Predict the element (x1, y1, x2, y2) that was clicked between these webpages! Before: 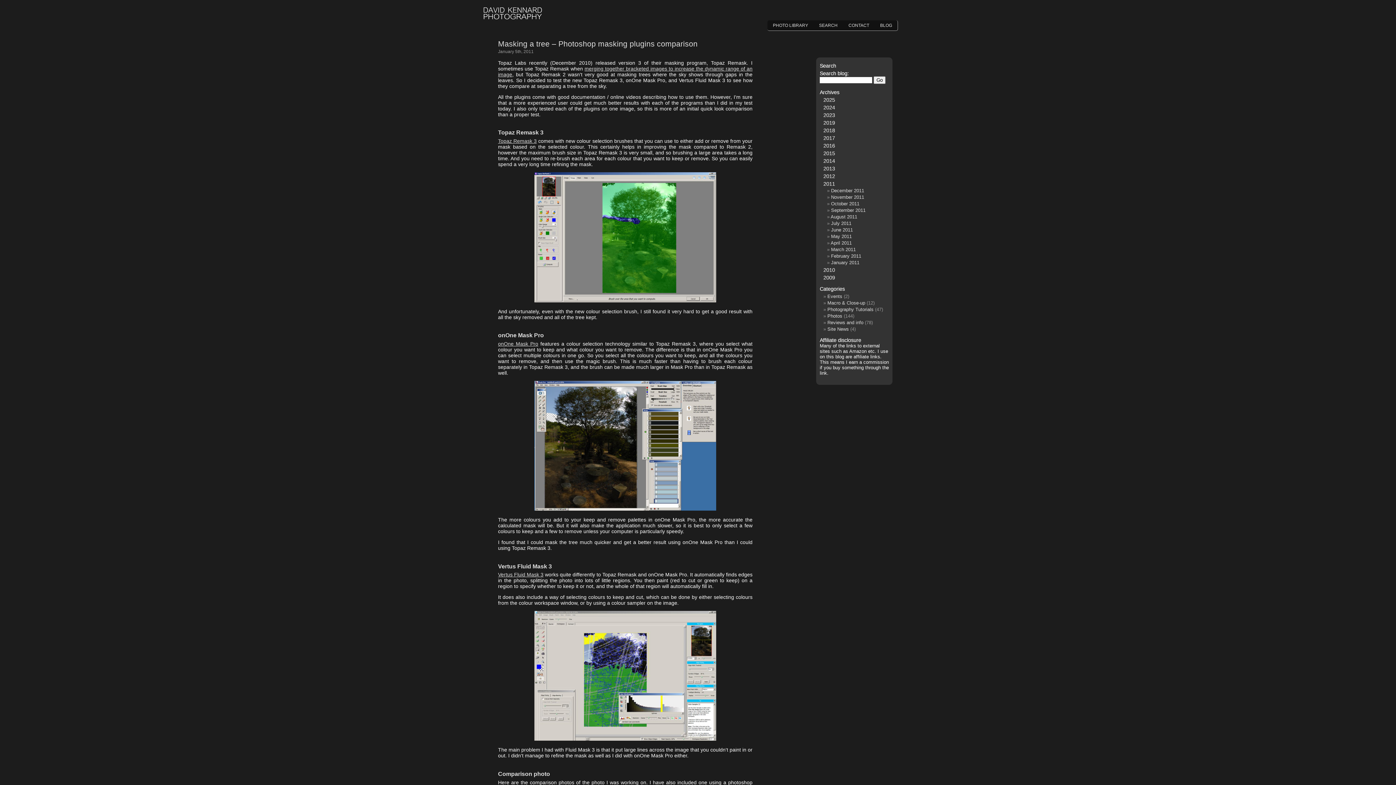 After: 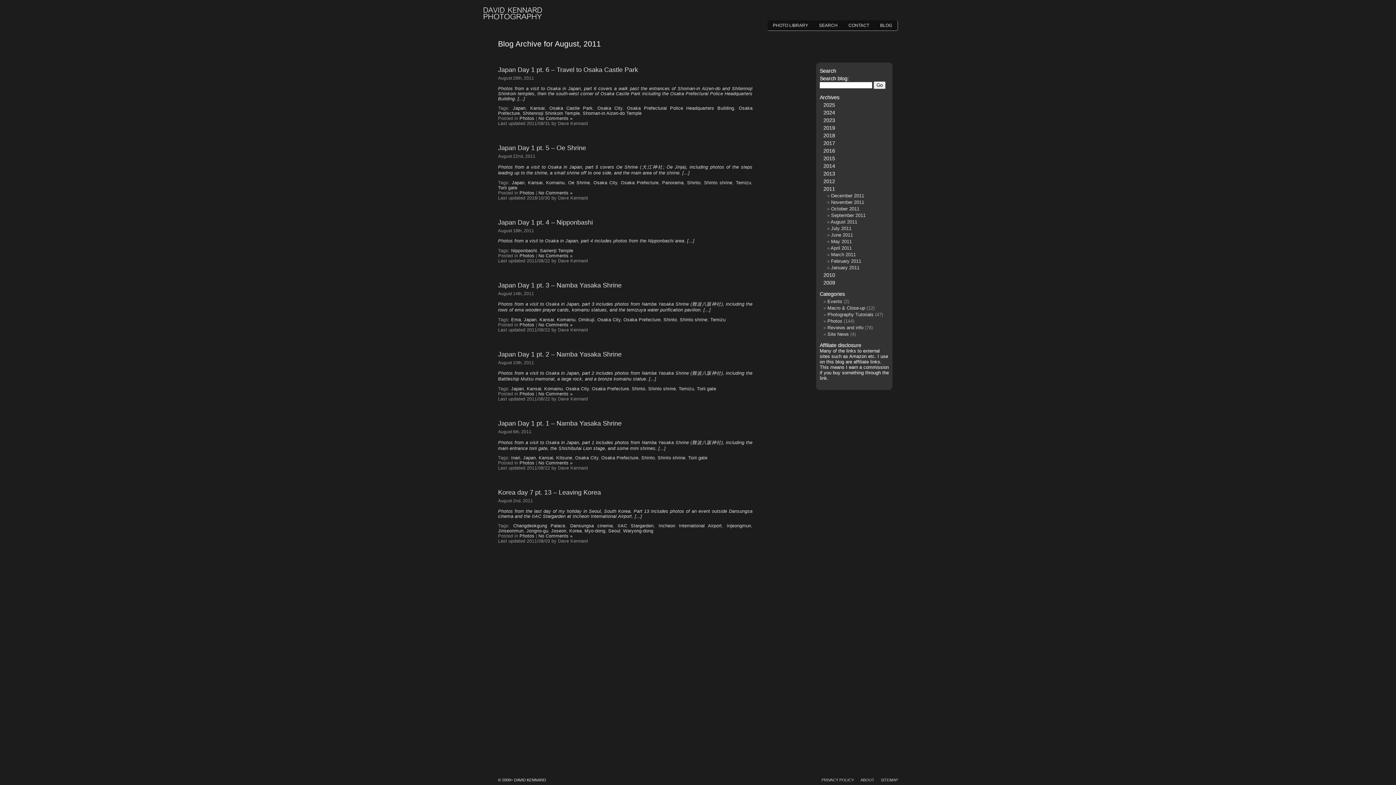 Action: bbox: (830, 214, 857, 219) label: August 2011